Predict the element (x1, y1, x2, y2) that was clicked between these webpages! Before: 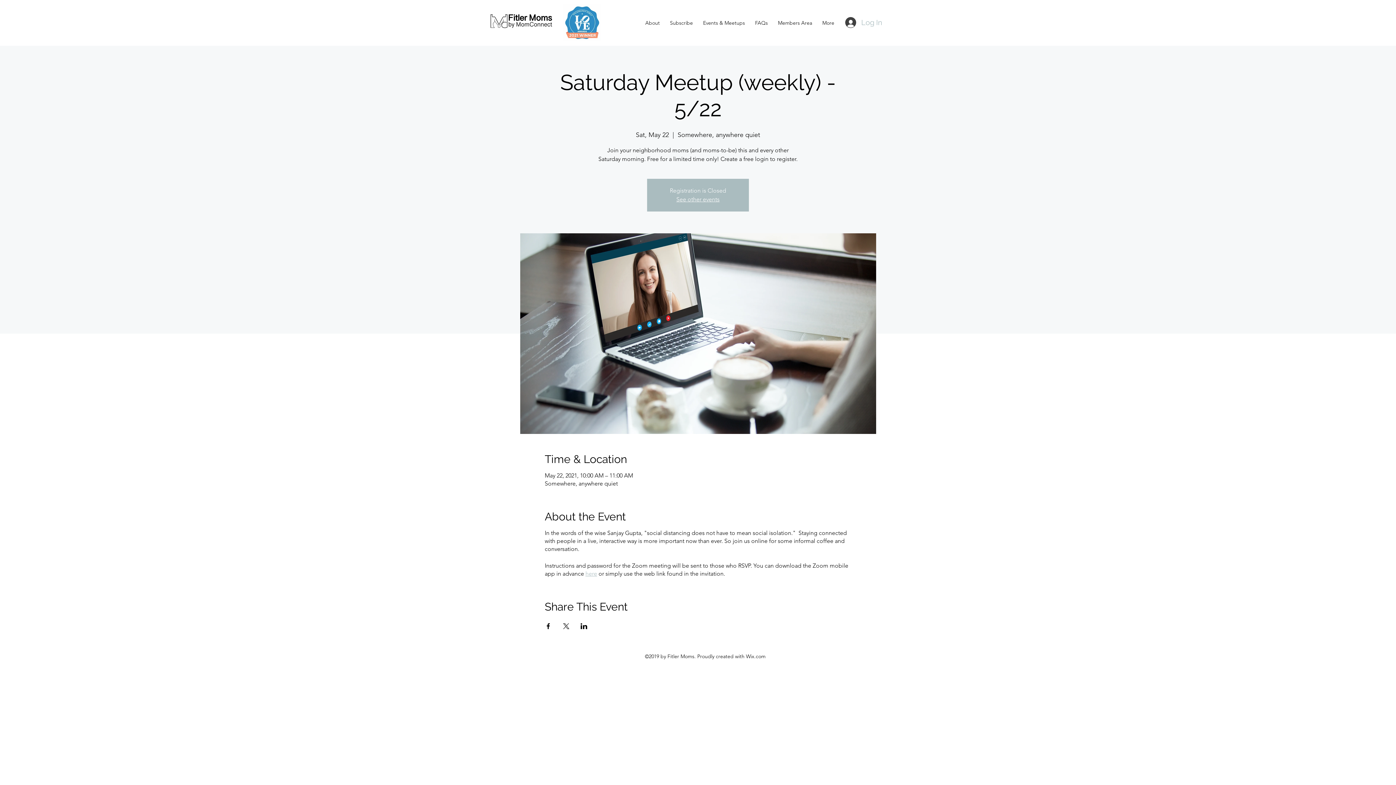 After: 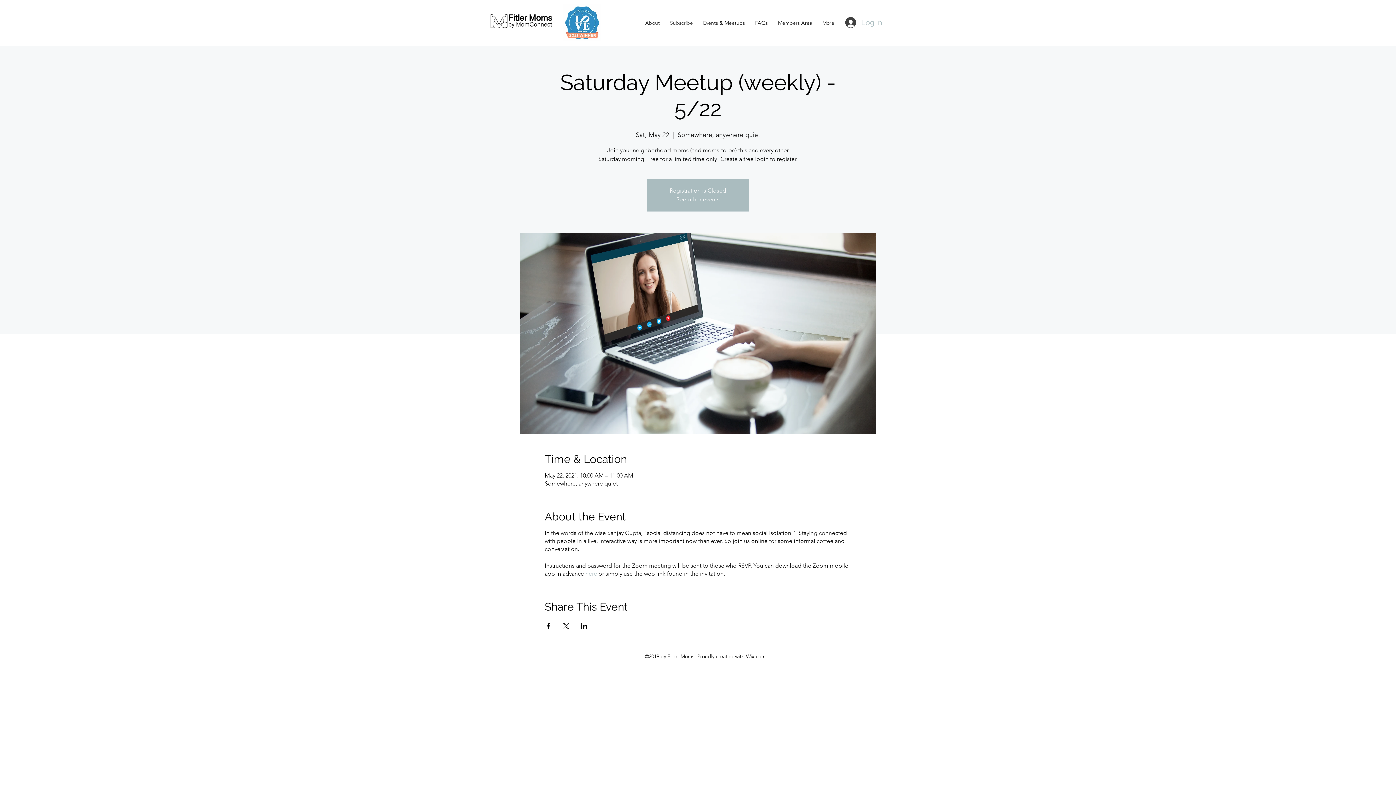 Action: bbox: (663, 17, 696, 28) label: Subscribe